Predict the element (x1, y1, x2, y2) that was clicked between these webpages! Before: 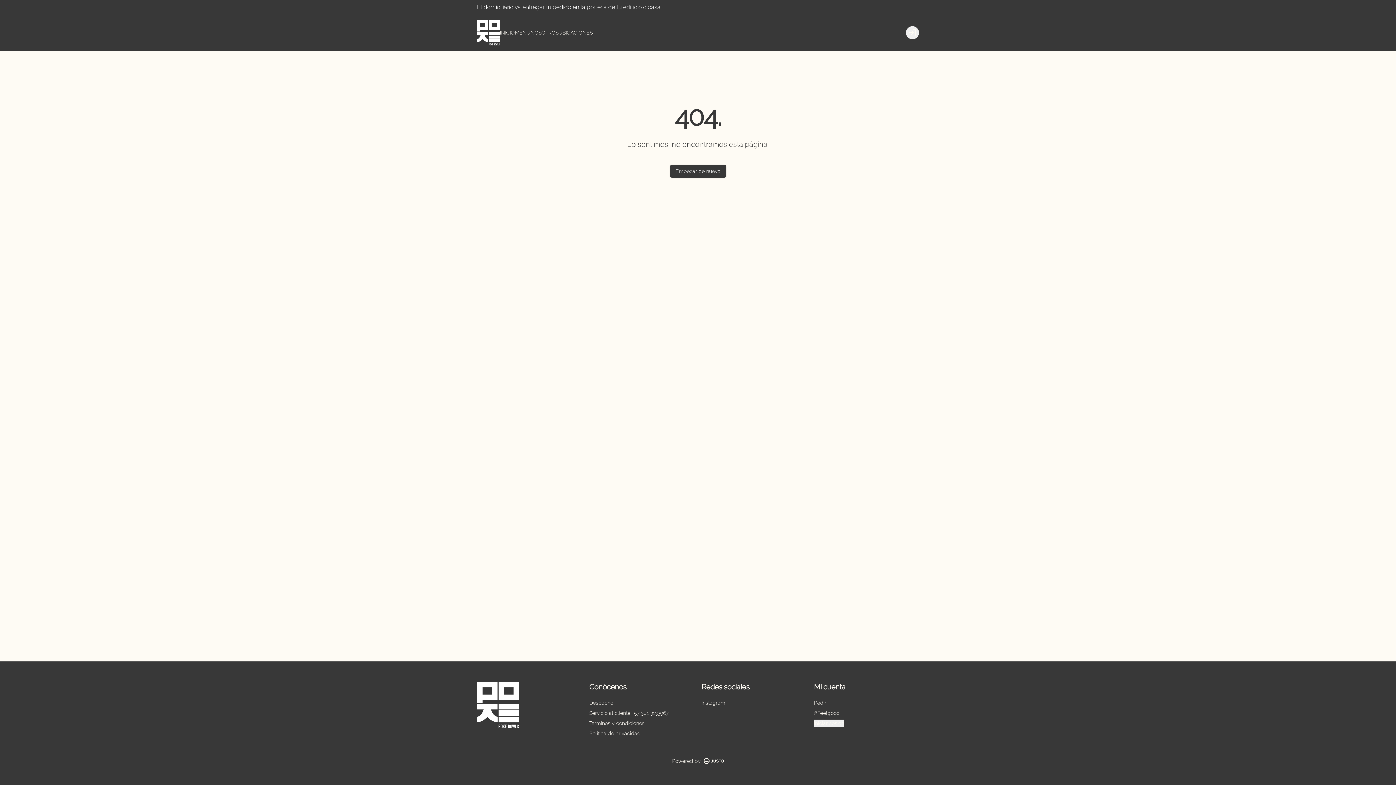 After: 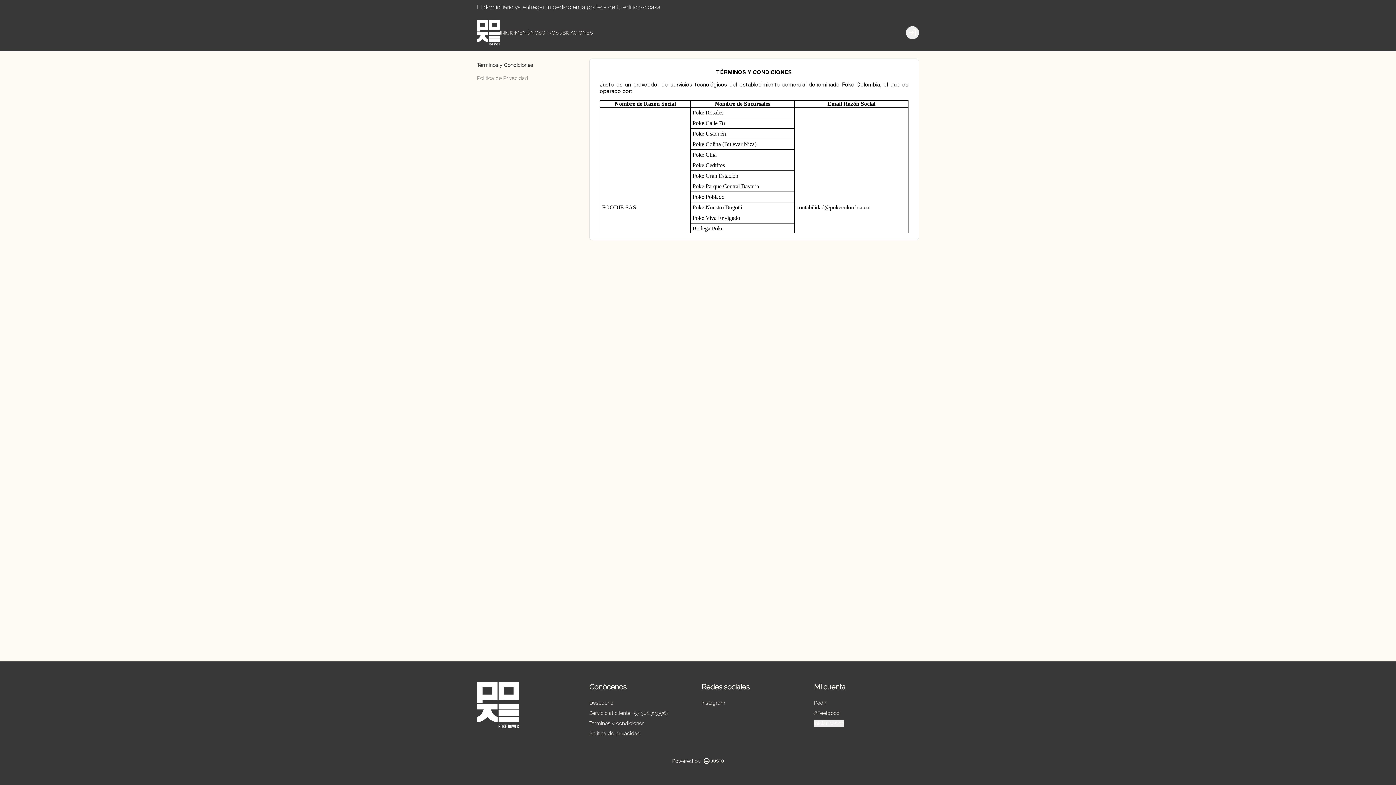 Action: bbox: (589, 720, 644, 726) label: Términos y condiciones